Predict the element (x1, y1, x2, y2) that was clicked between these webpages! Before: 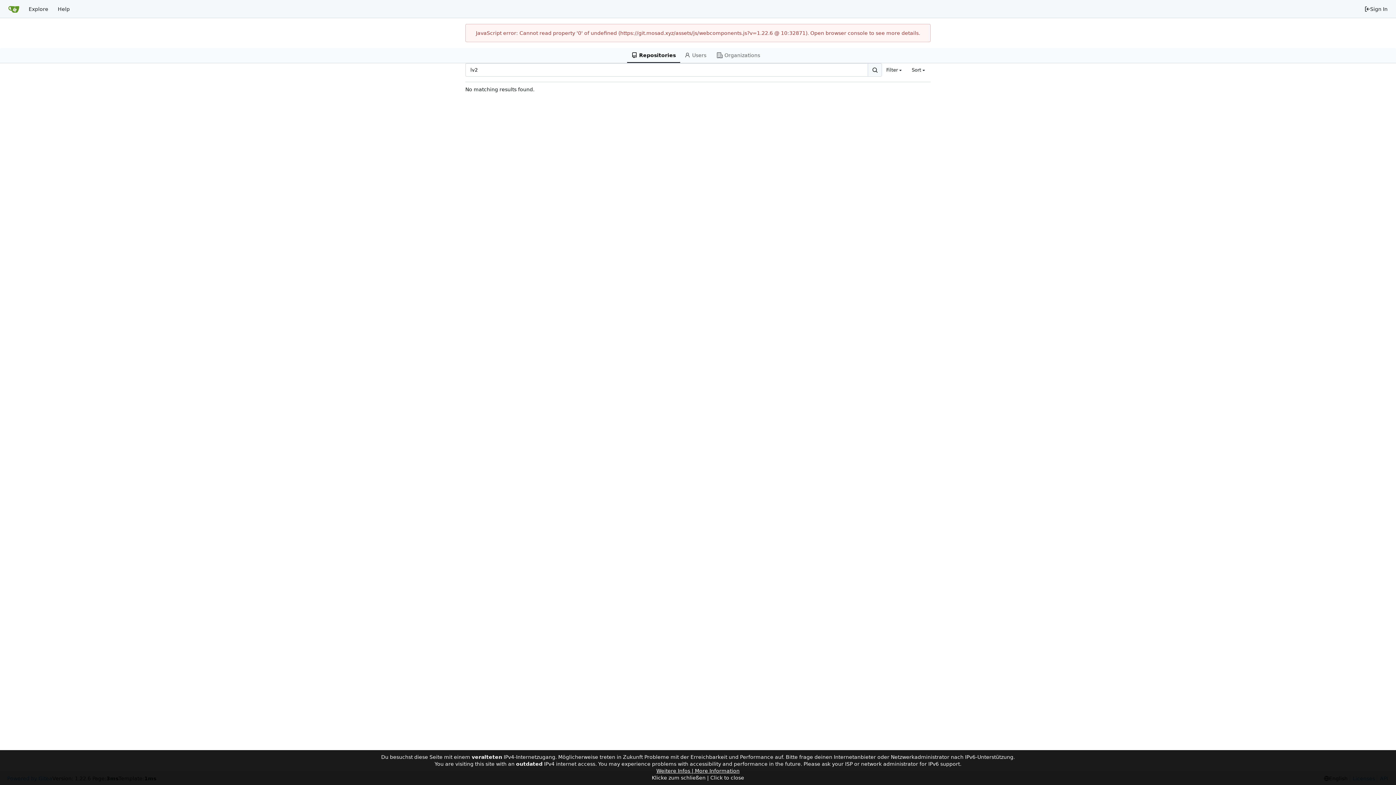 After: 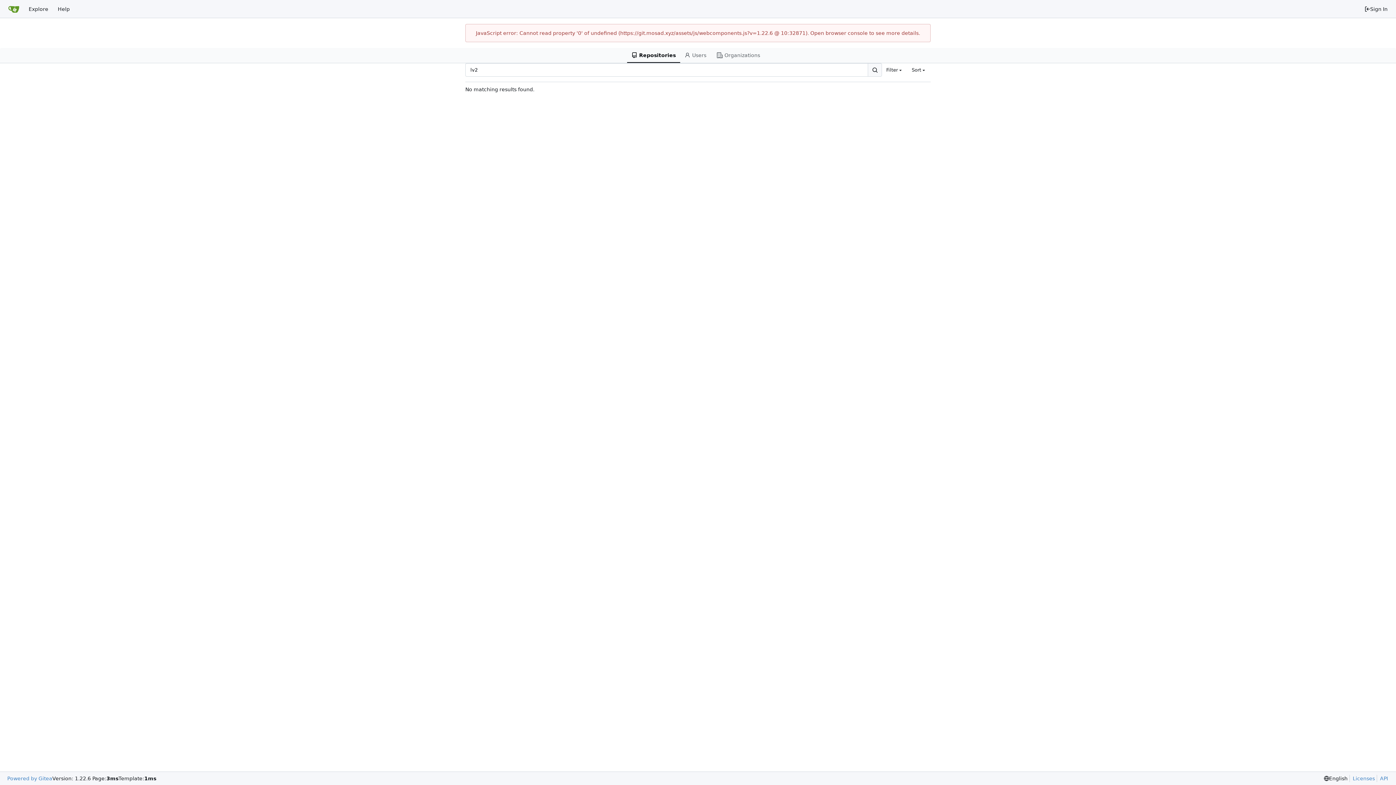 Action: label: Weitere Infos | More Information bbox: (656, 768, 739, 774)